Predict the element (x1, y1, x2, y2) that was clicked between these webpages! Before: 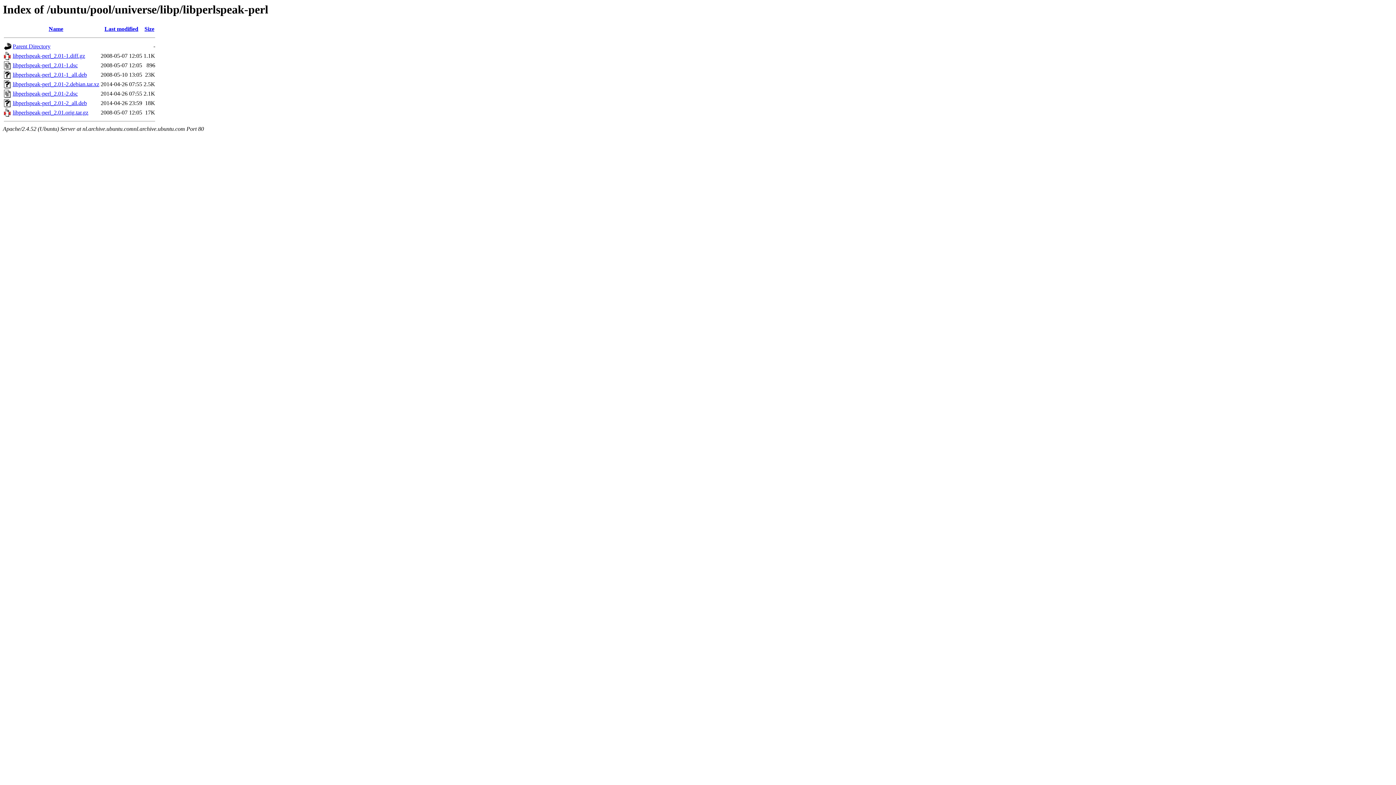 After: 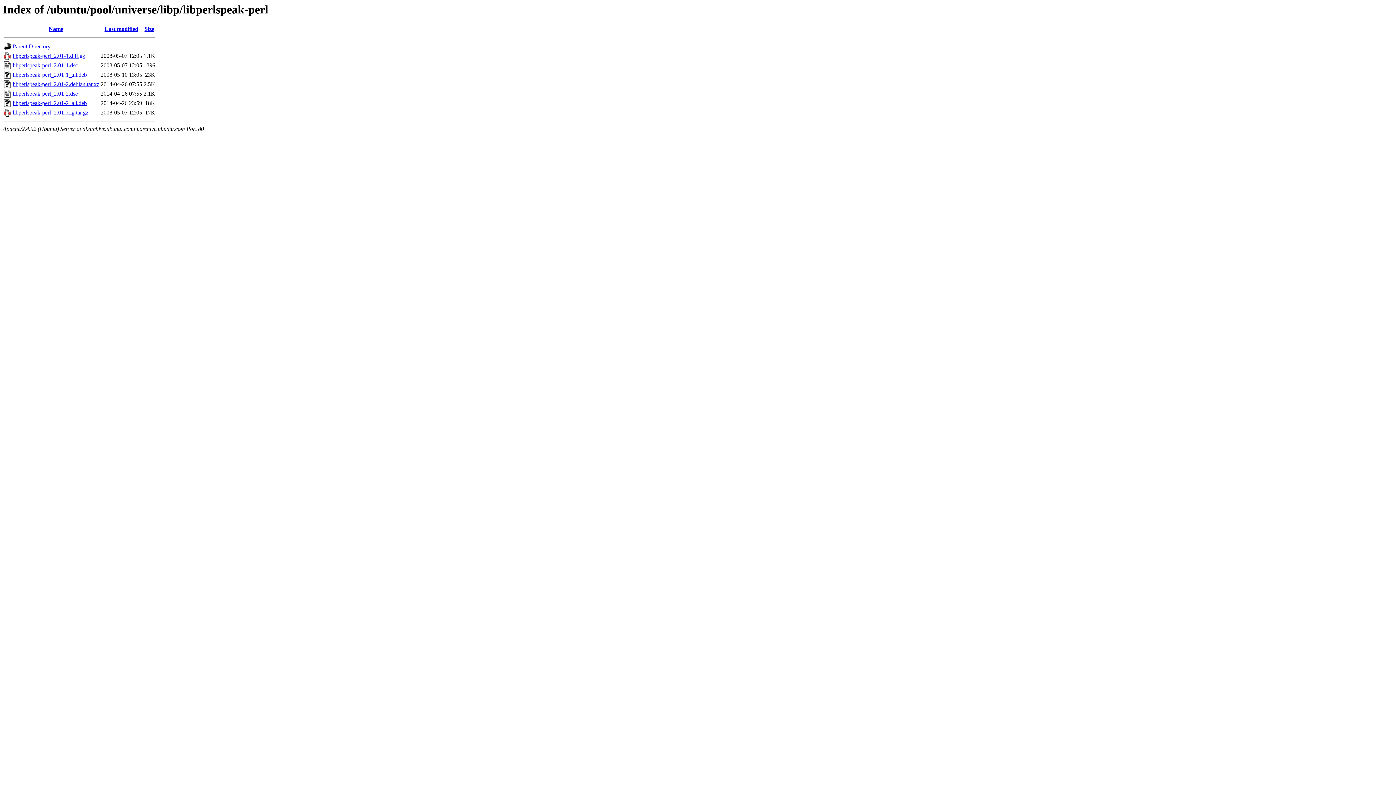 Action: label: libperlspeak-perl_2.01-1.diff.gz bbox: (12, 52, 85, 59)